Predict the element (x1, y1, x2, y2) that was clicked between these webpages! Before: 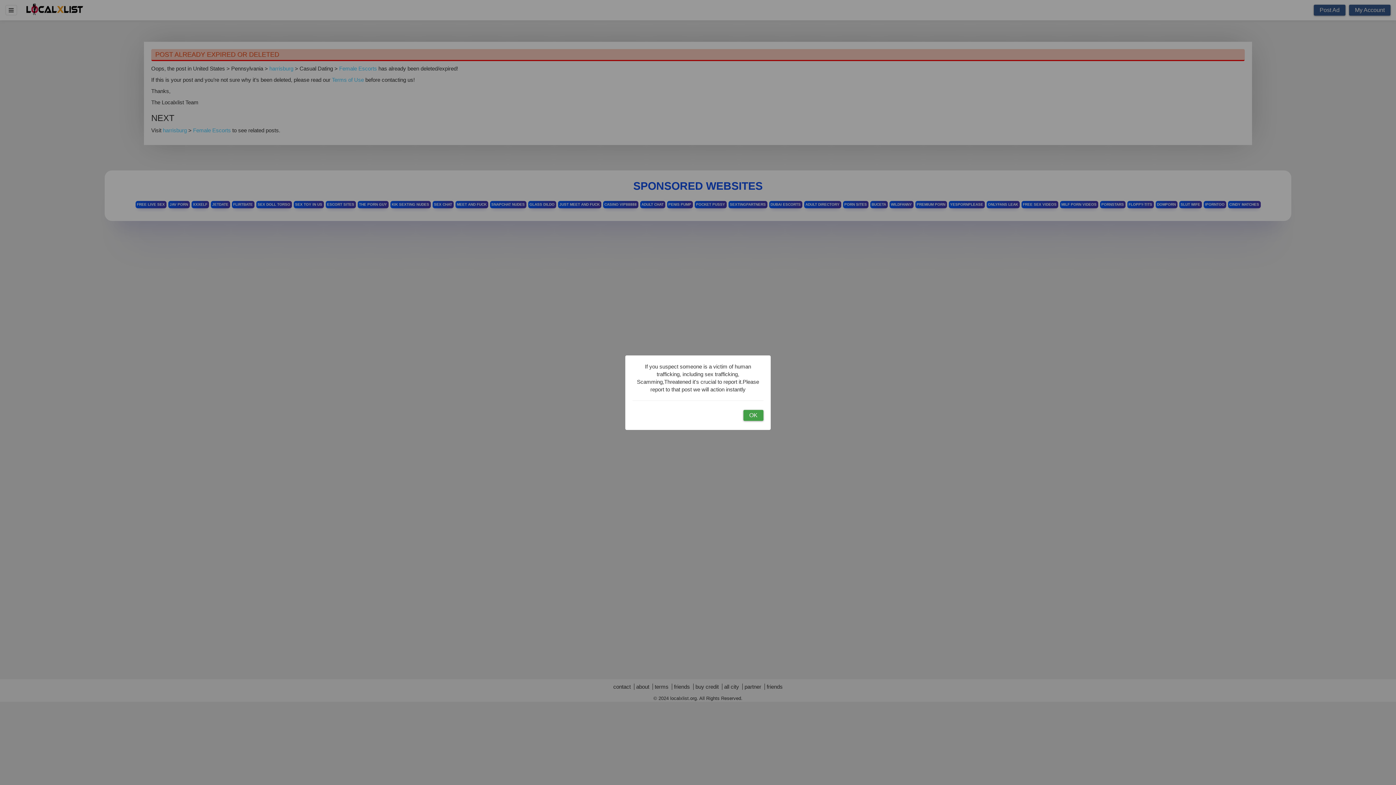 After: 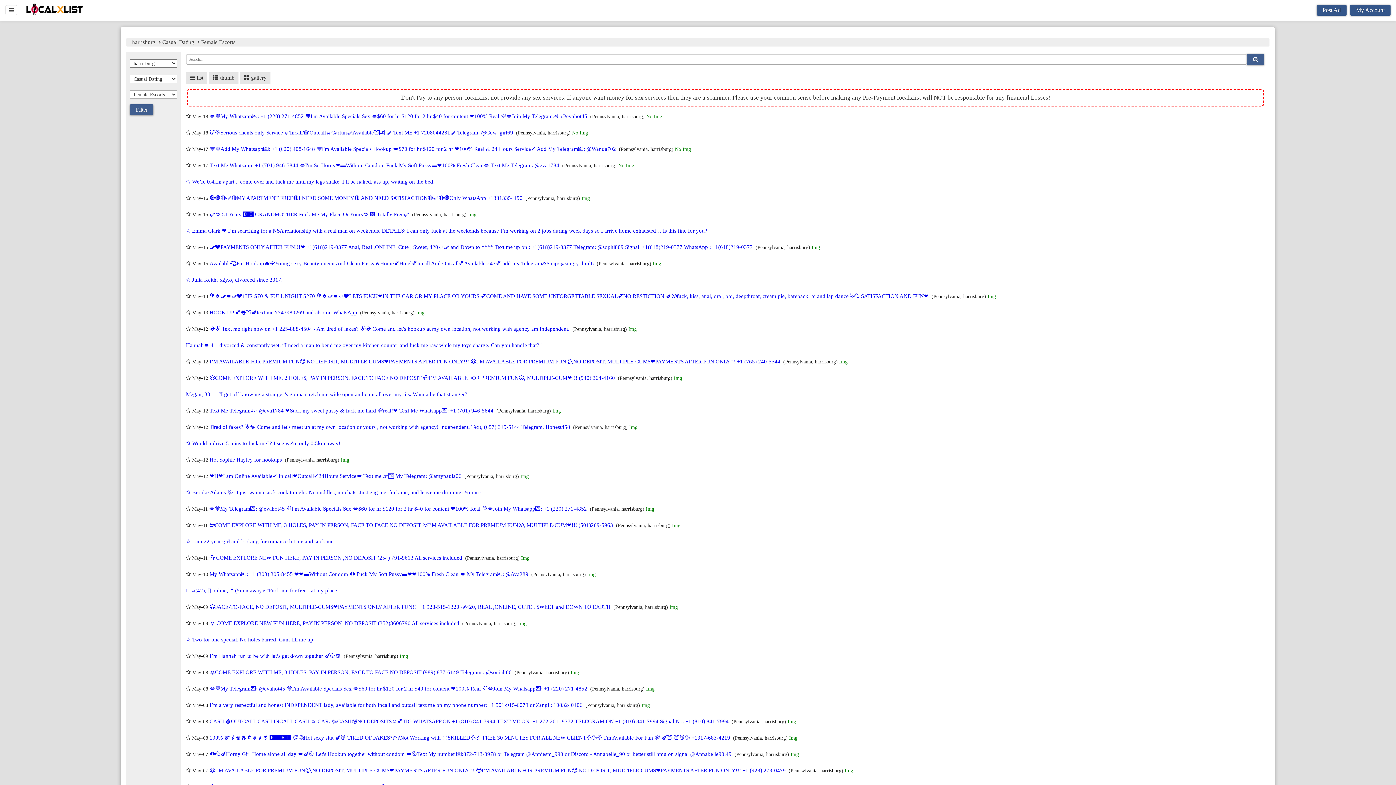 Action: bbox: (743, 410, 763, 420) label: OK